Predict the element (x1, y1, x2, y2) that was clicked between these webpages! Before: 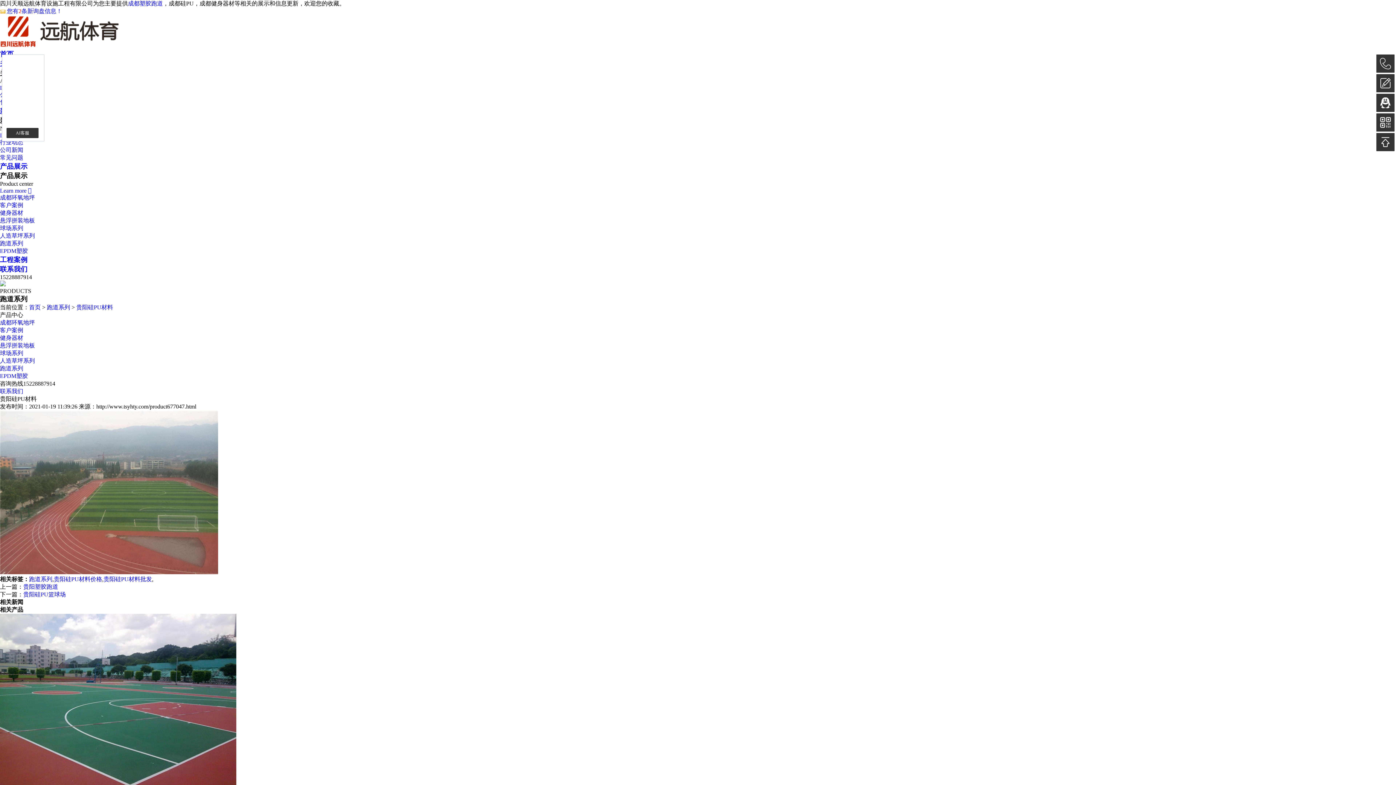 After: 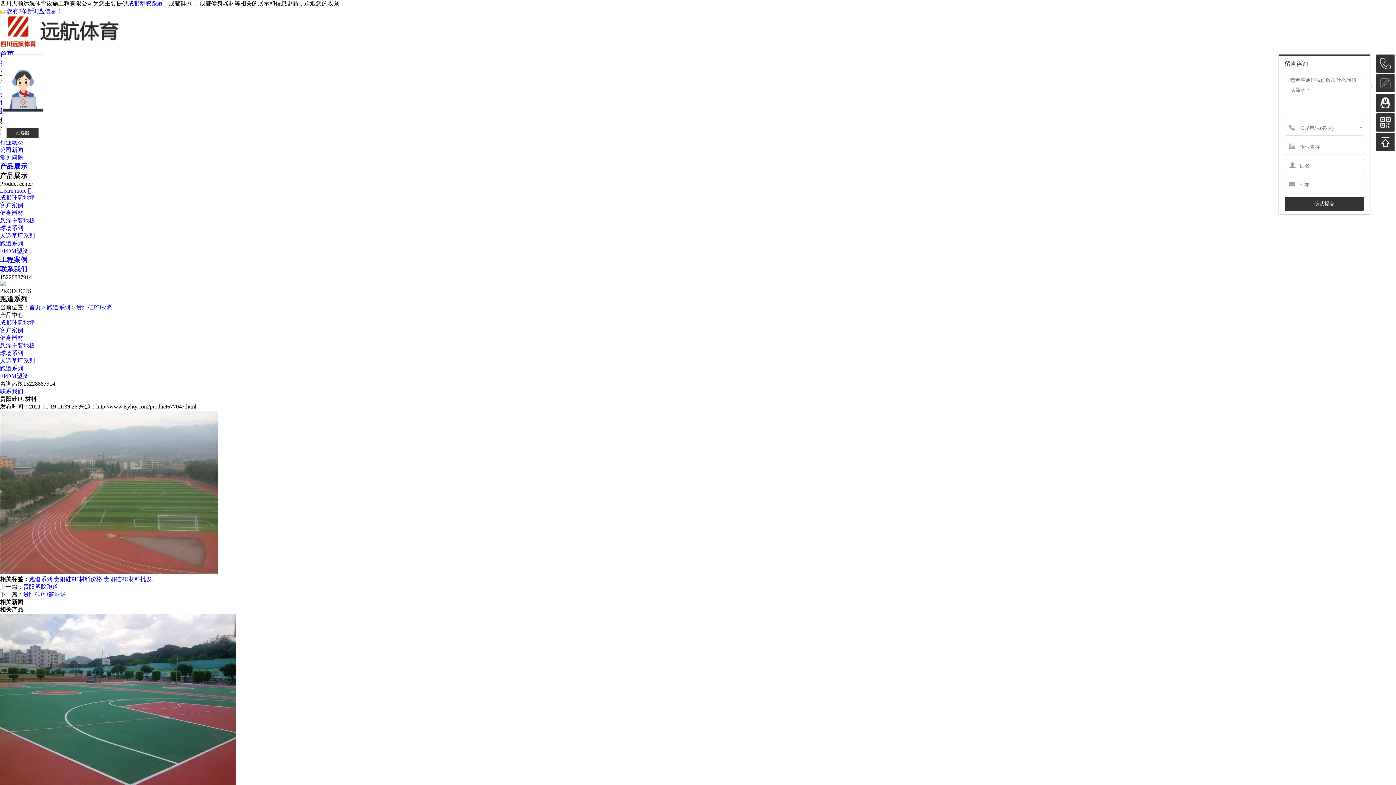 Action: bbox: (1376, 74, 1394, 92)